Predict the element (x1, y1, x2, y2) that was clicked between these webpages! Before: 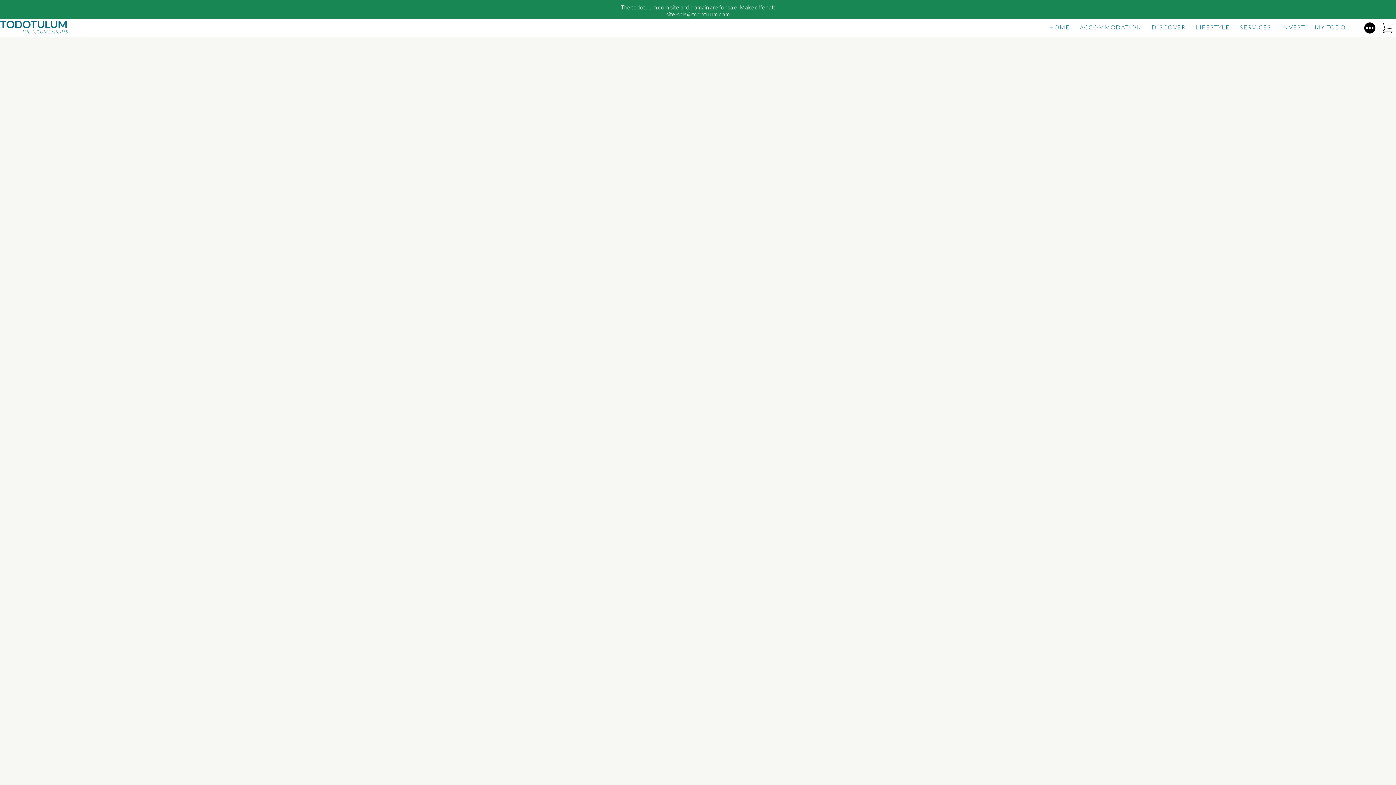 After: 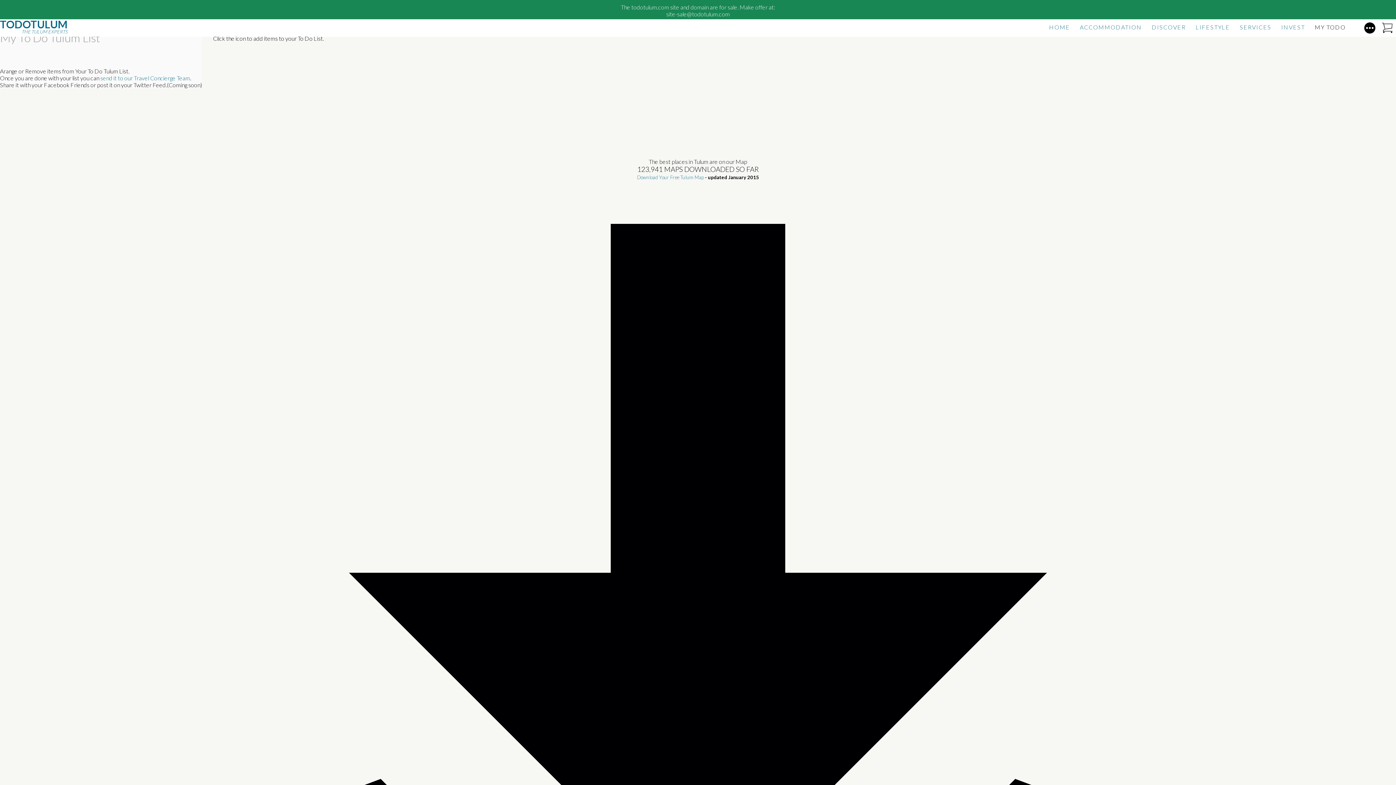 Action: bbox: (1310, 19, 1360, 34) label: MY TODO